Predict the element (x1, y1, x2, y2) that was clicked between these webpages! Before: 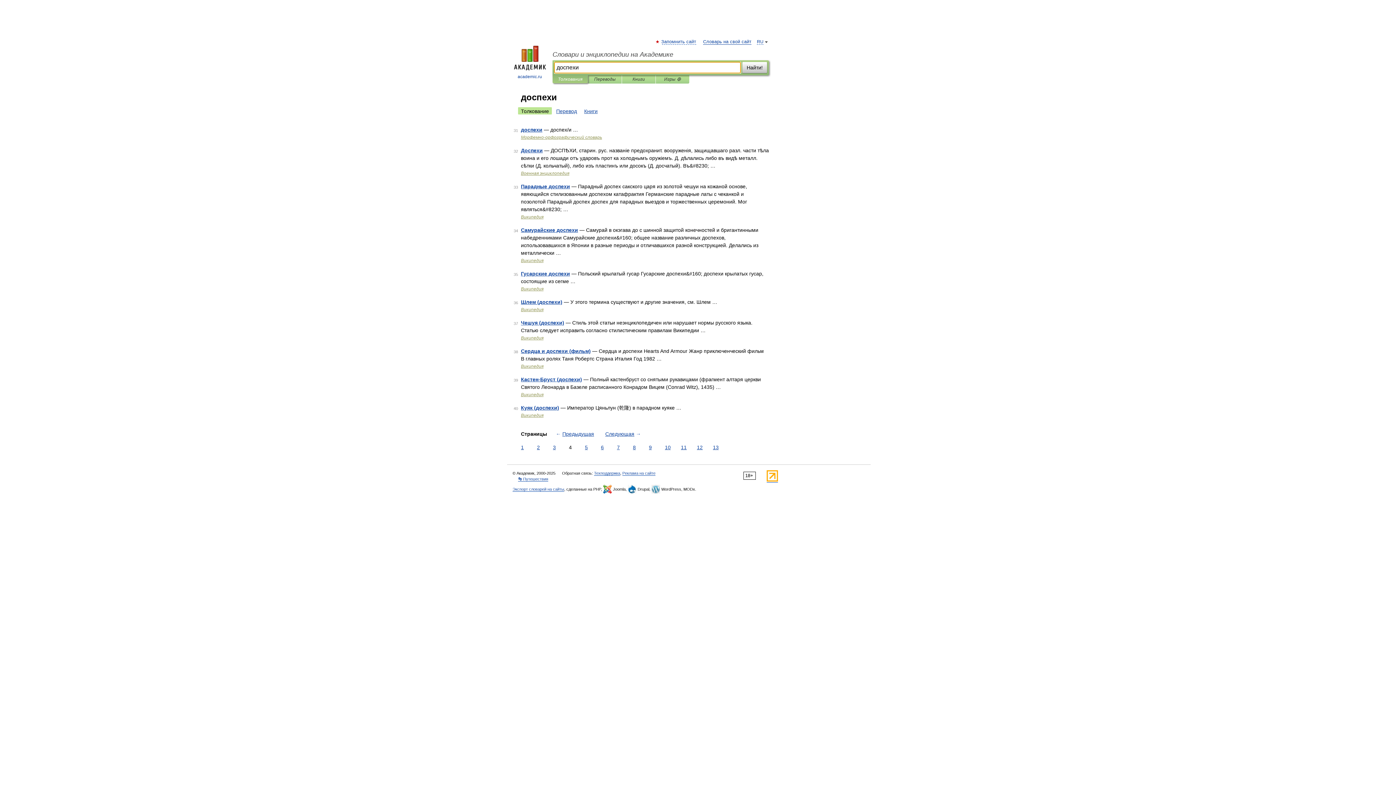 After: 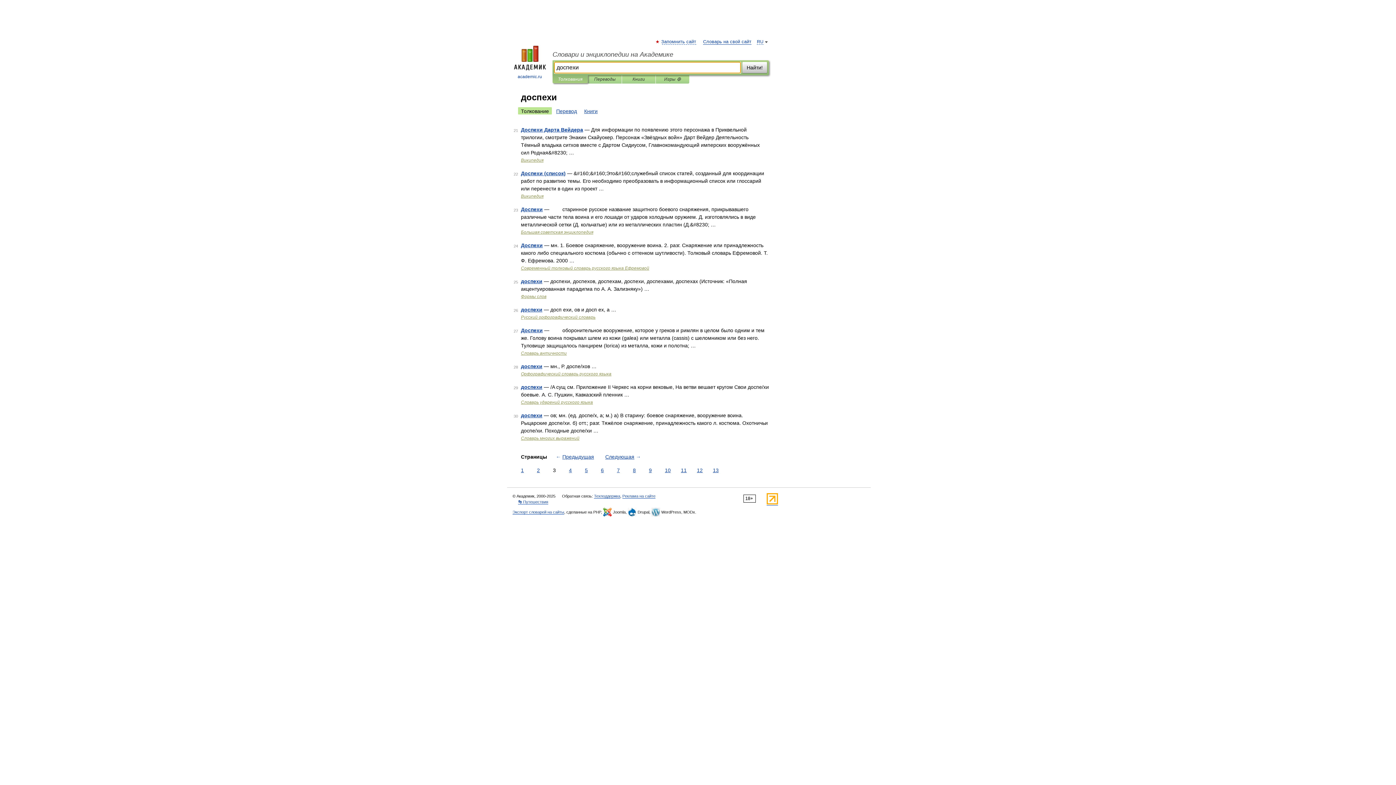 Action: bbox: (551, 444, 557, 451) label: 3